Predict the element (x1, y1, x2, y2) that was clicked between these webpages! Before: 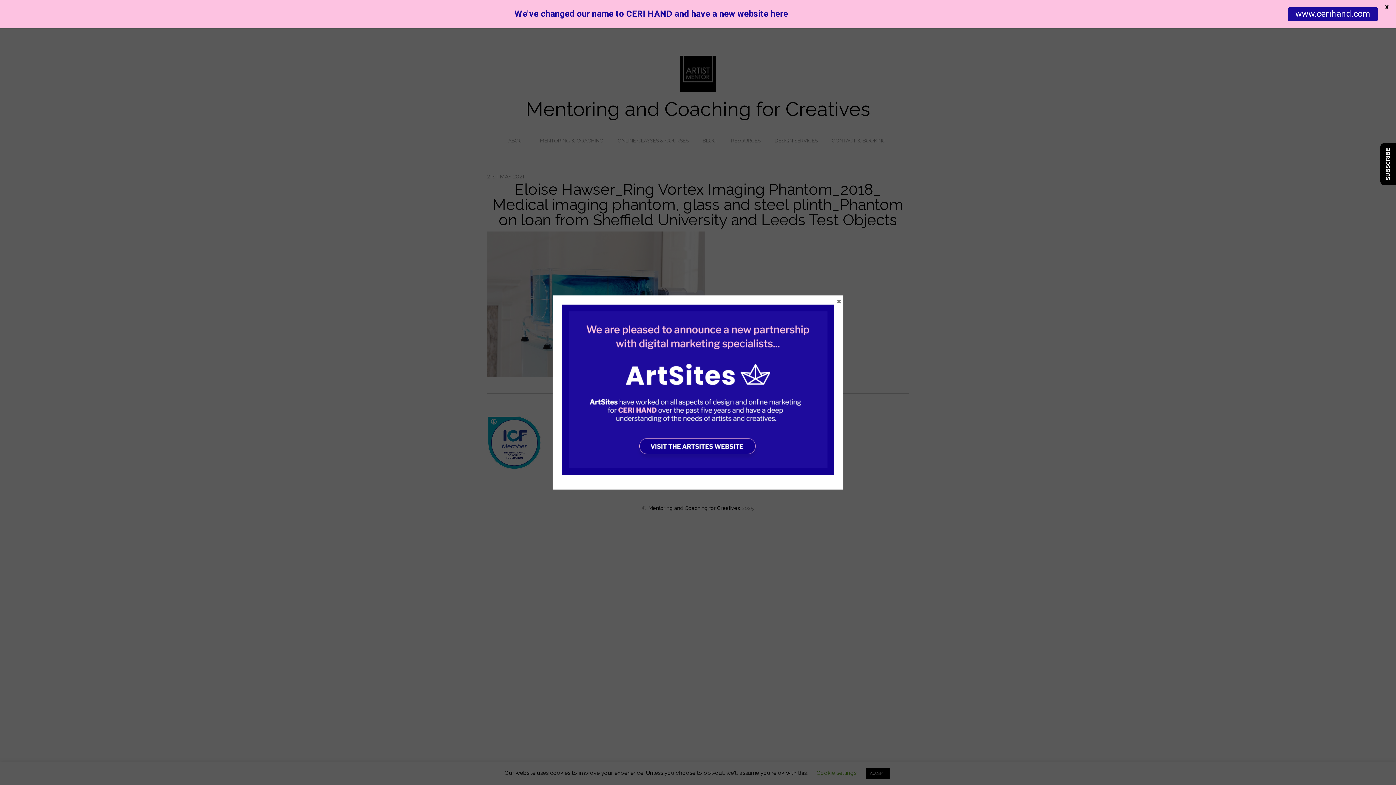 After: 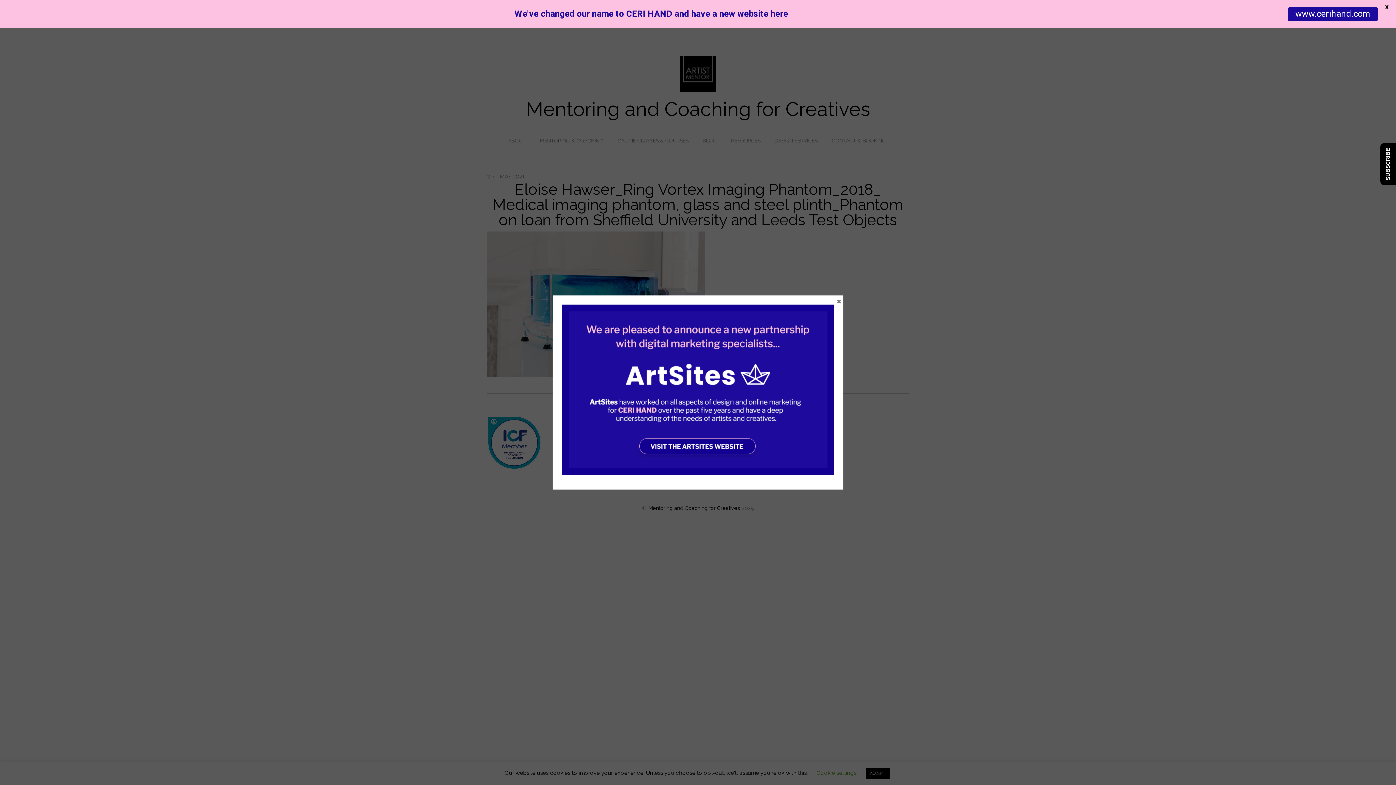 Action: bbox: (561, 304, 834, 475)